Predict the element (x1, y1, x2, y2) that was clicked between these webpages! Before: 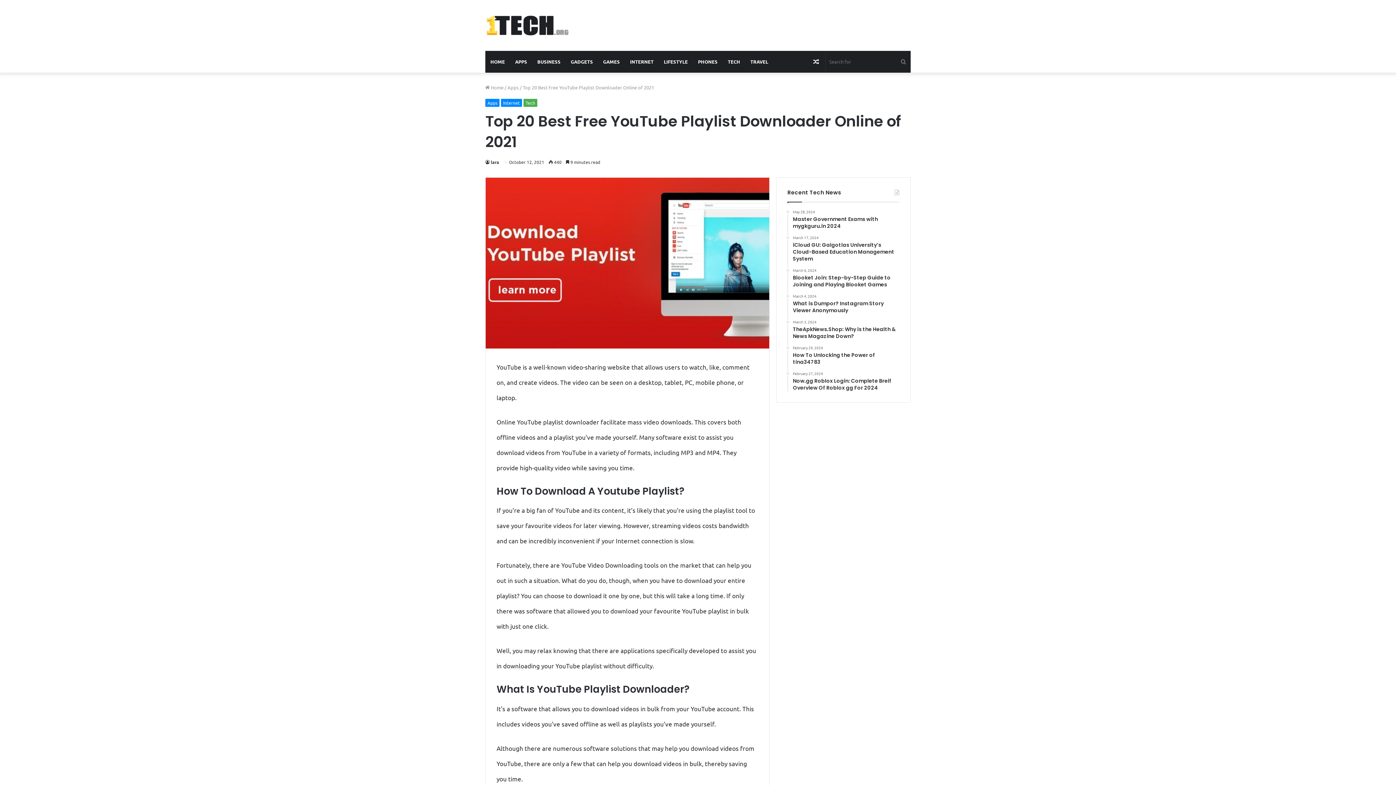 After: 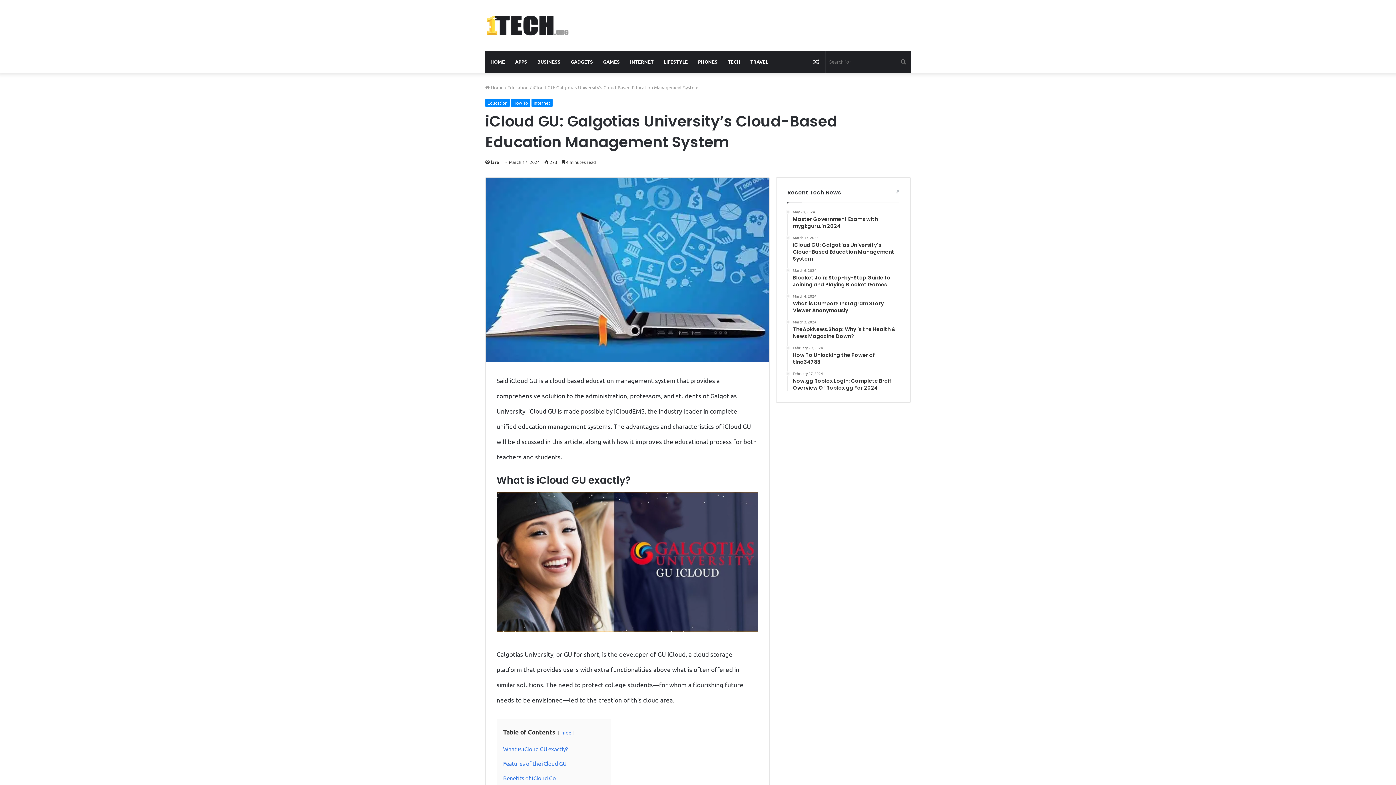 Action: bbox: (793, 235, 899, 262) label: March 17, 2024
iCloud GU: Galgotias University’s Cloud-Based Education Management System